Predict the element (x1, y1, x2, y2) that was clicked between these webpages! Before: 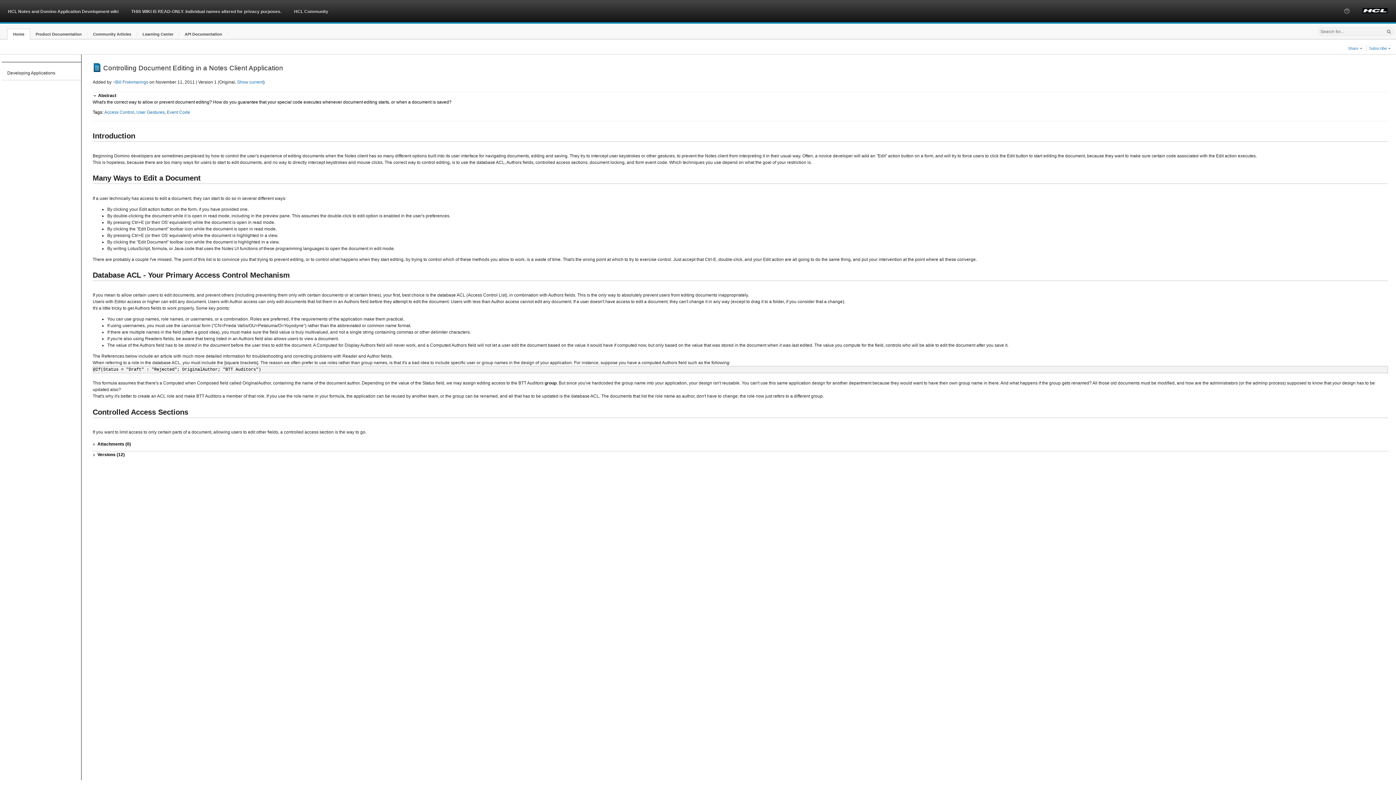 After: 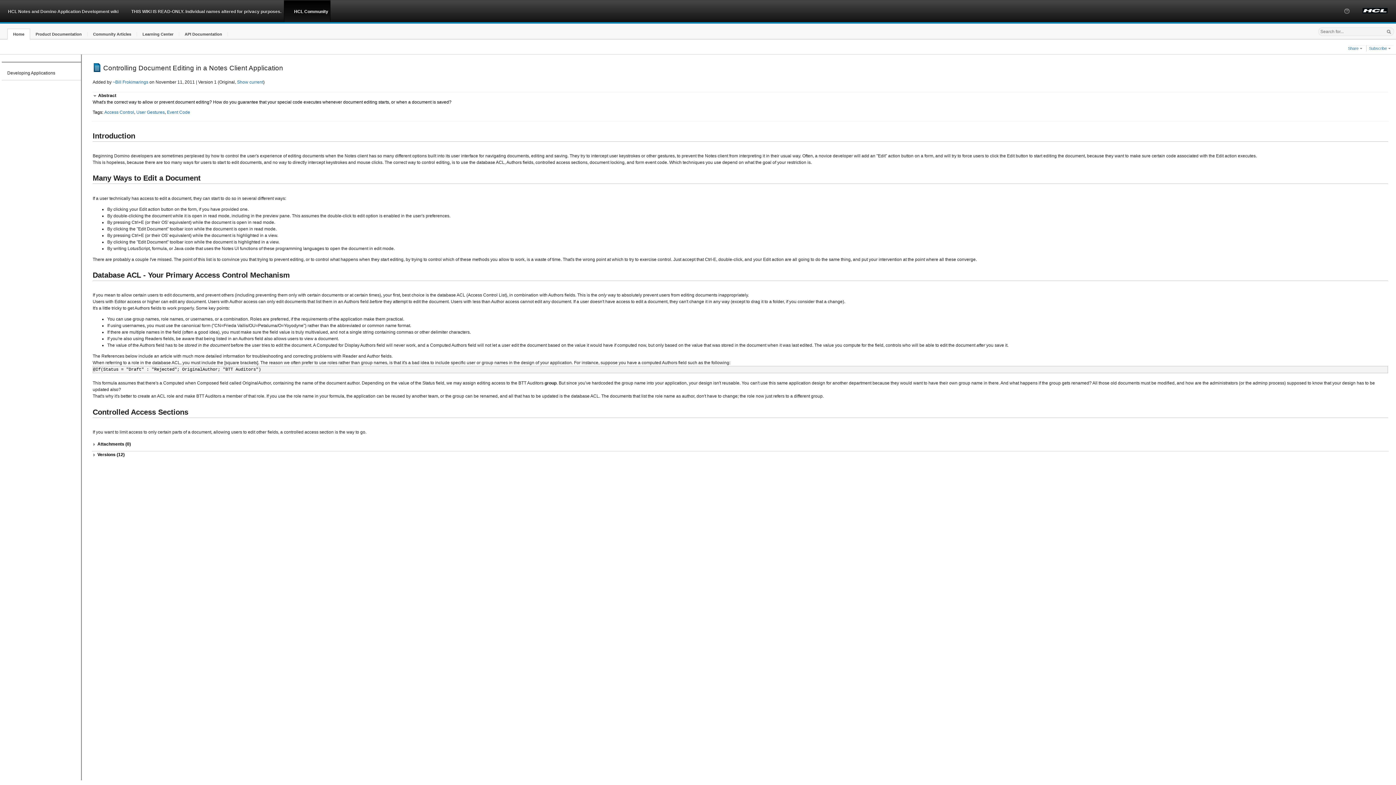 Action: label: HCL Community bbox: (284, 0, 330, 29)